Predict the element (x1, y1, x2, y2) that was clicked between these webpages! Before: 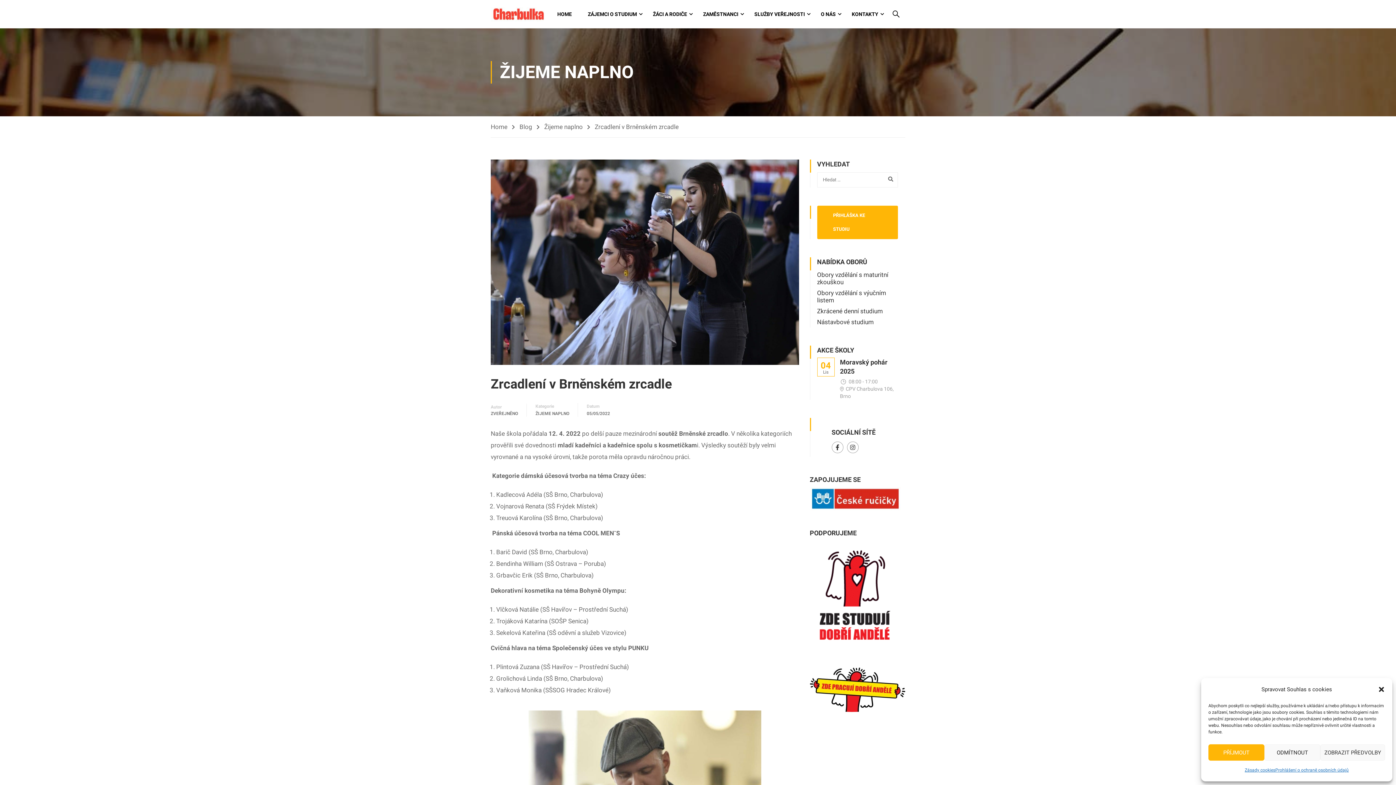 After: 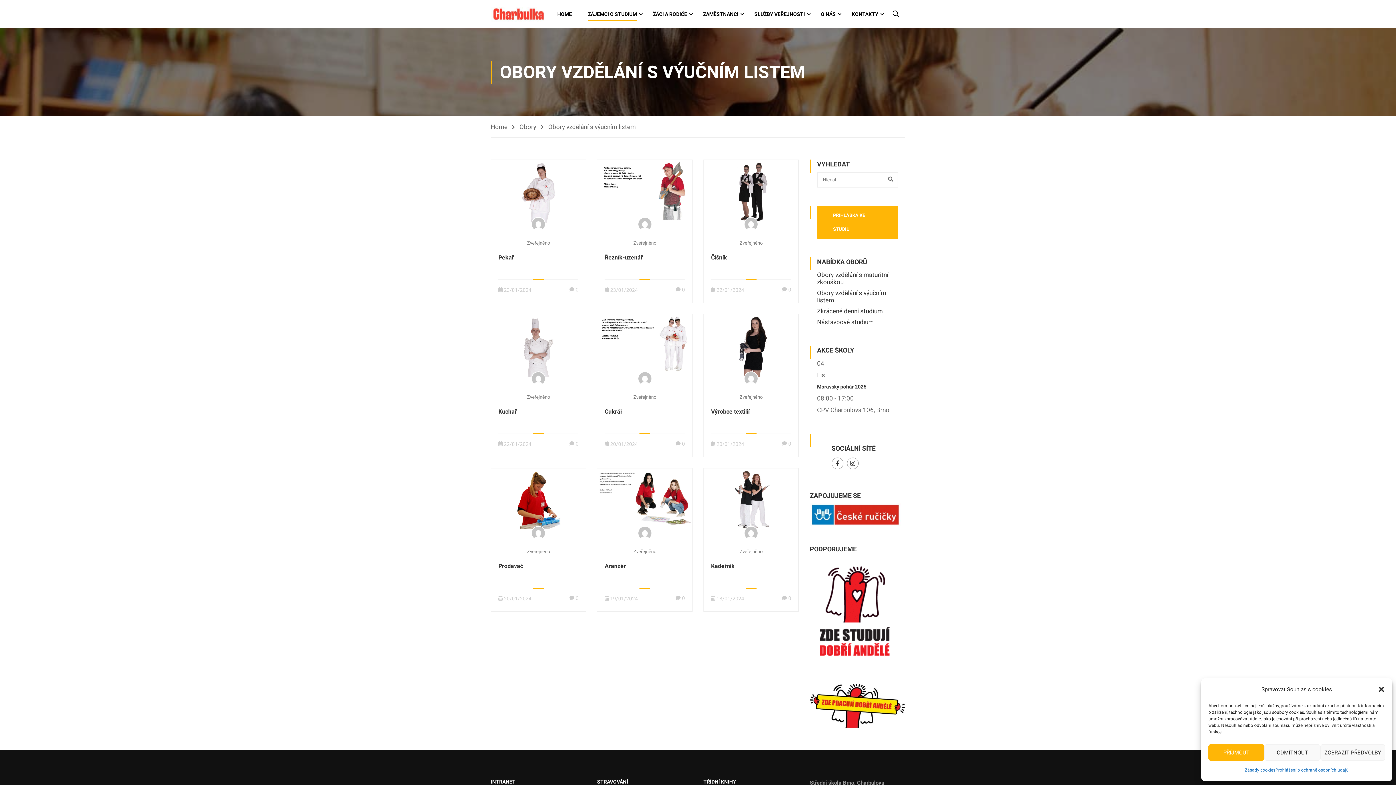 Action: label: Obory vzdělání s výučním listem bbox: (817, 289, 898, 303)